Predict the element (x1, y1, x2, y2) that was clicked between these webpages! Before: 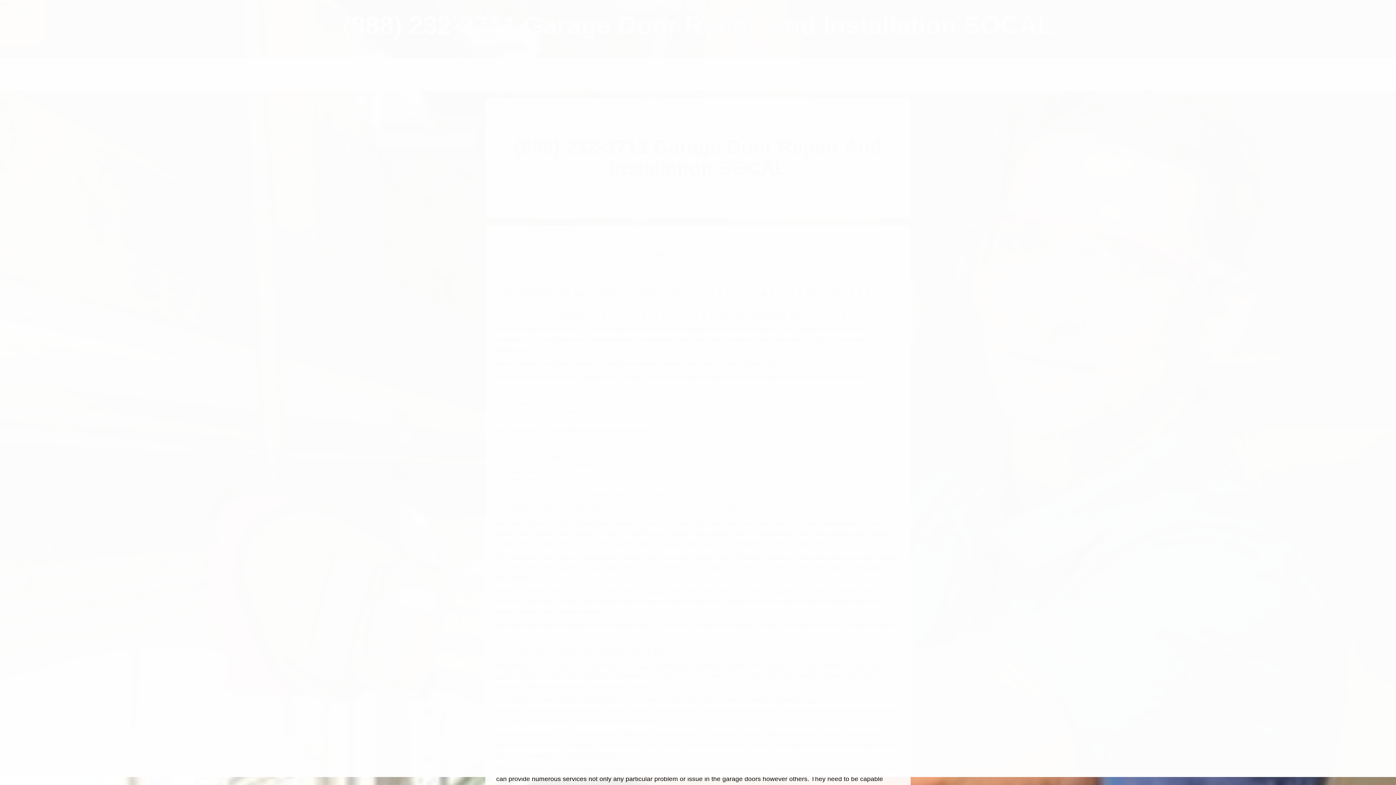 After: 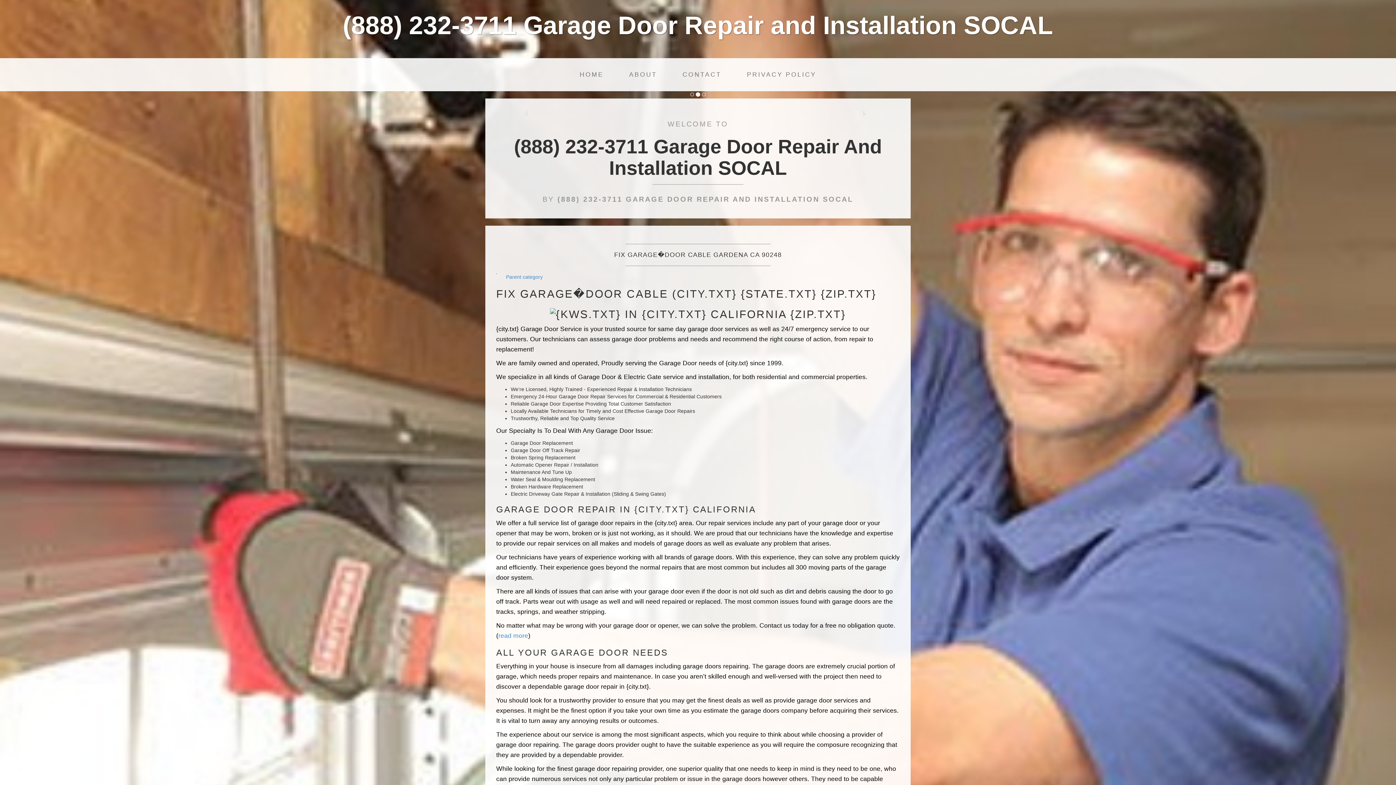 Action: bbox: (0, 0, 12, 6) label: close